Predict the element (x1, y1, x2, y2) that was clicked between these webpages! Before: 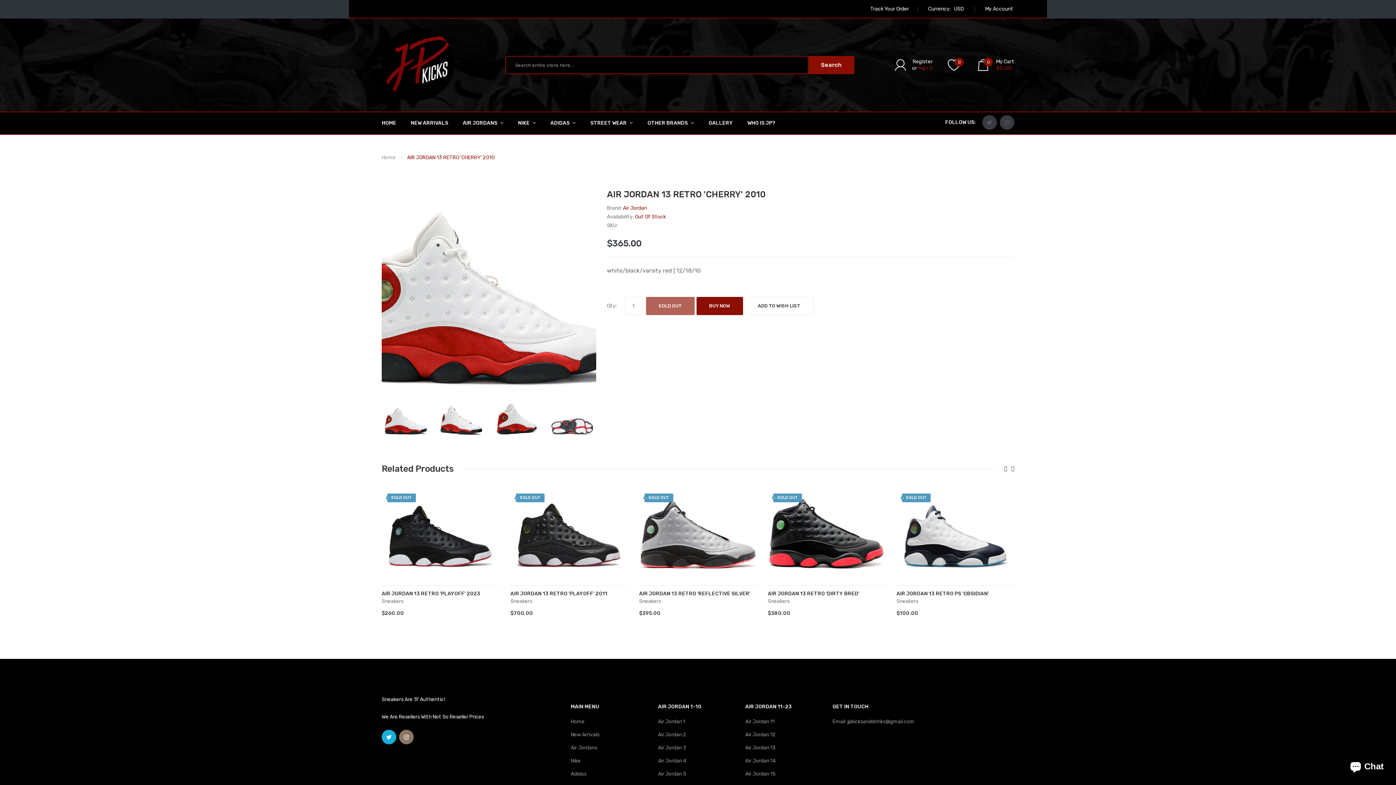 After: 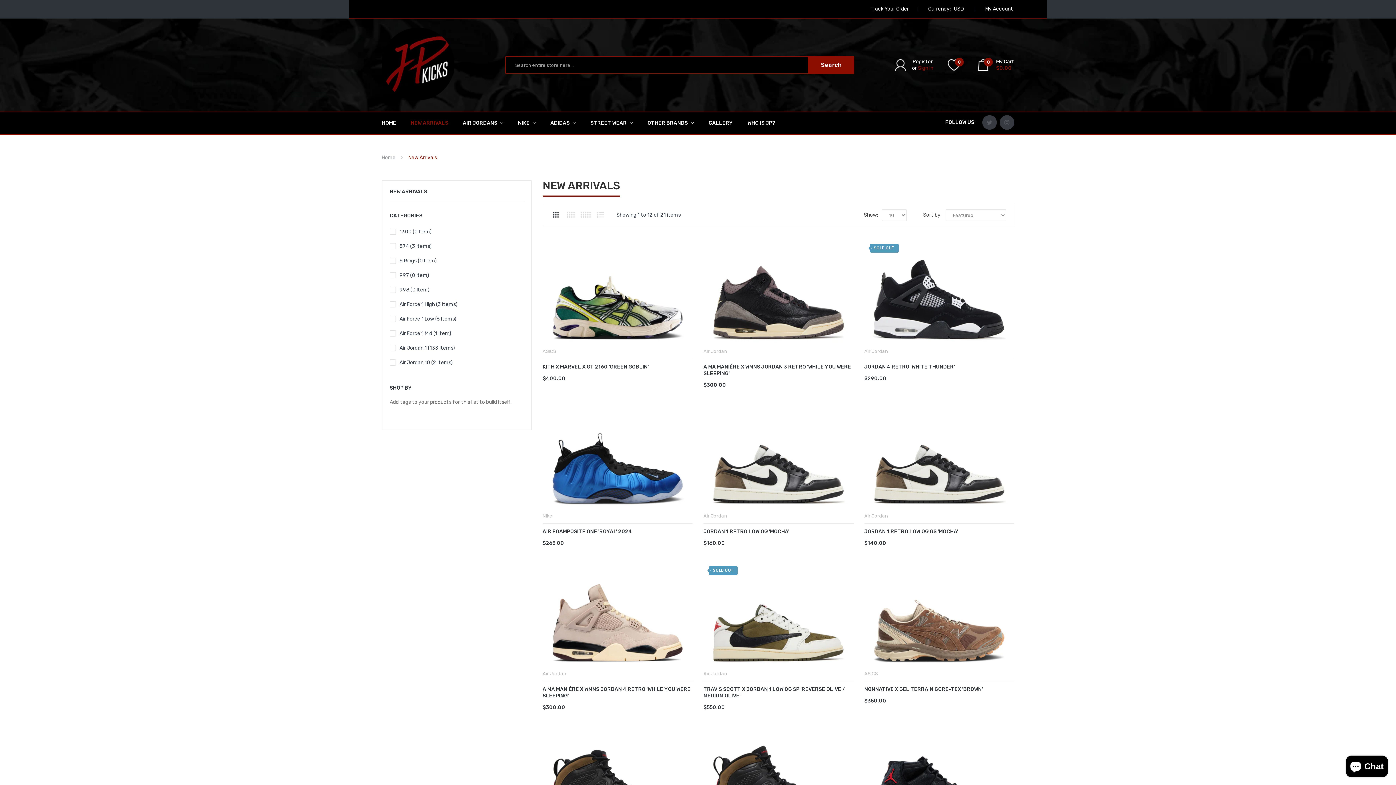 Action: label: New Arrivals bbox: (570, 728, 650, 741)